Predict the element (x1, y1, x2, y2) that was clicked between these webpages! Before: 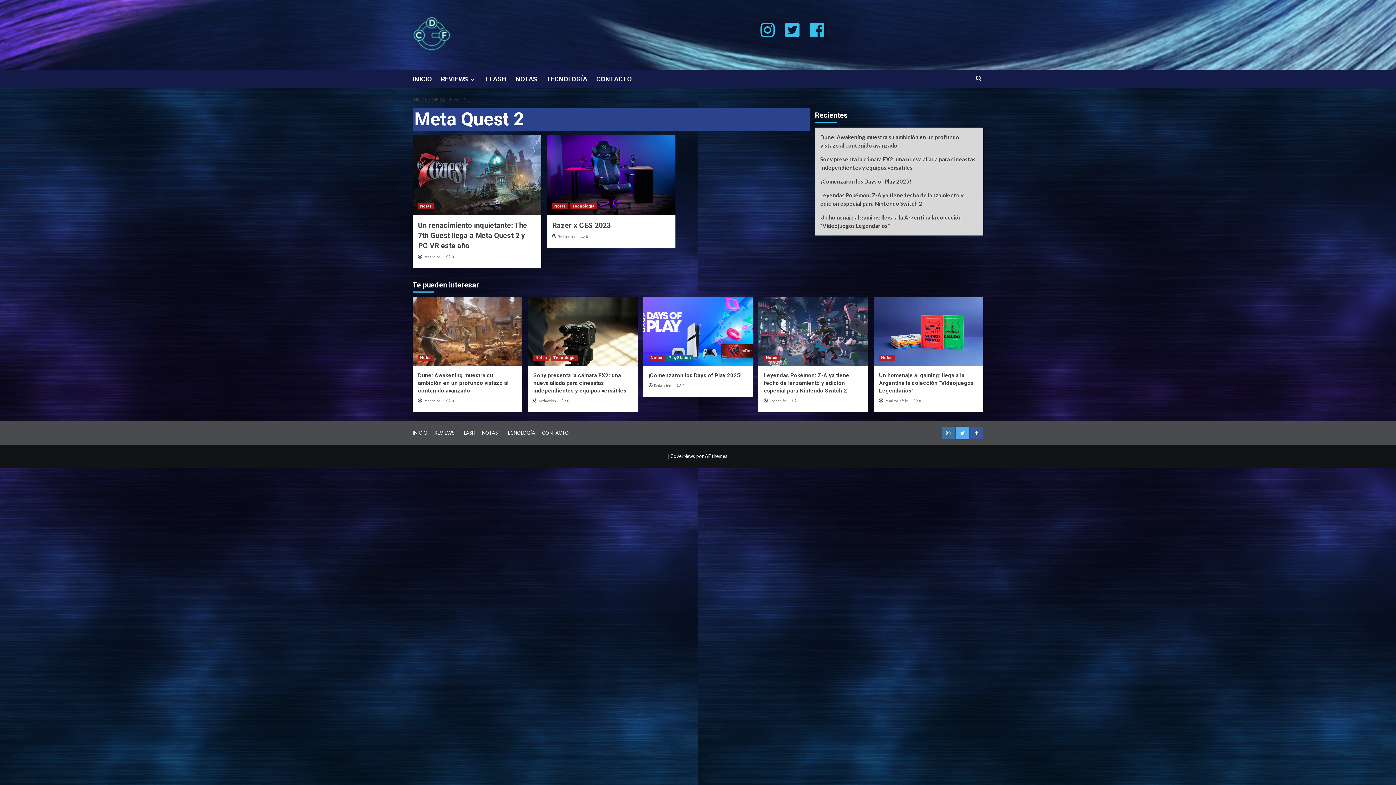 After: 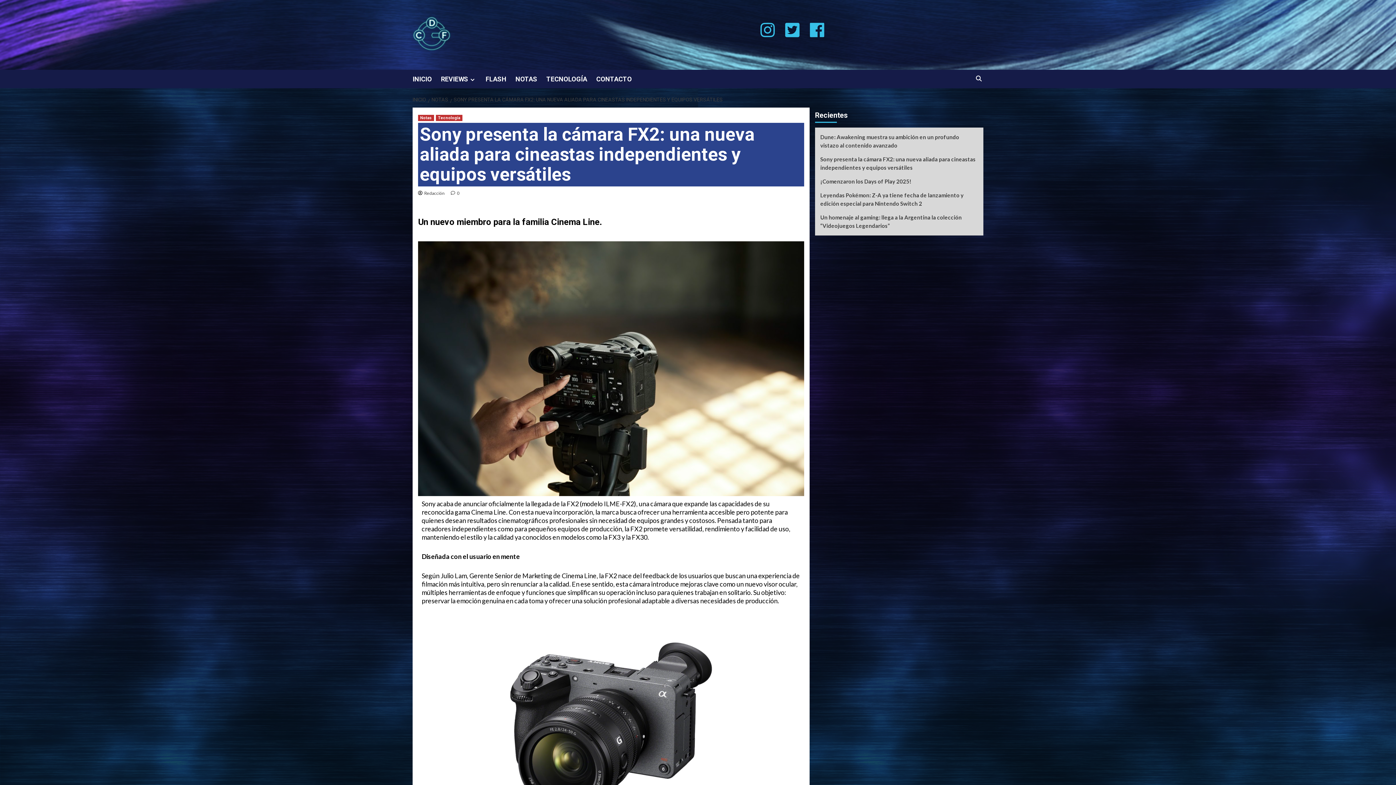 Action: label: Sony presenta la cámara FX2: una nueva aliada para cineastas independientes y equipos versátiles bbox: (533, 372, 626, 394)